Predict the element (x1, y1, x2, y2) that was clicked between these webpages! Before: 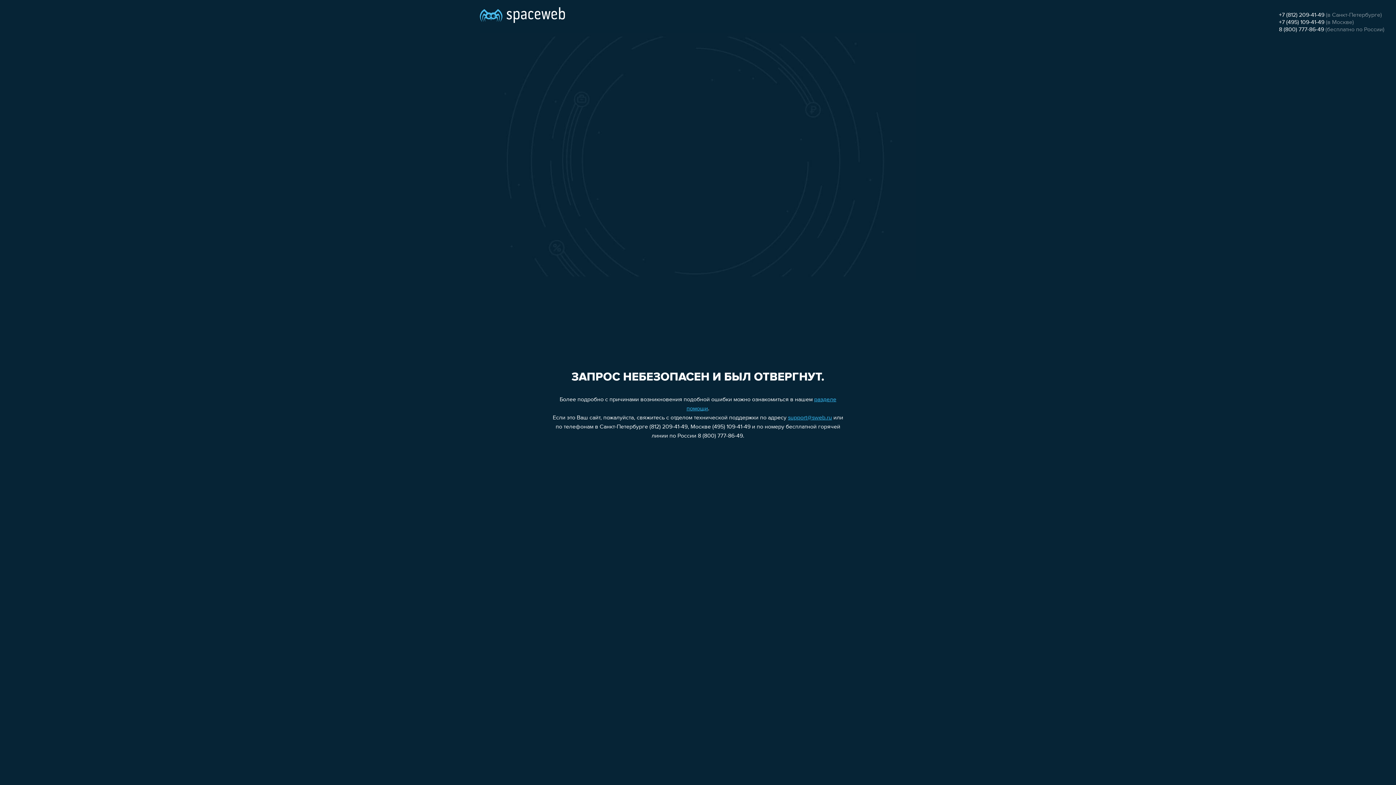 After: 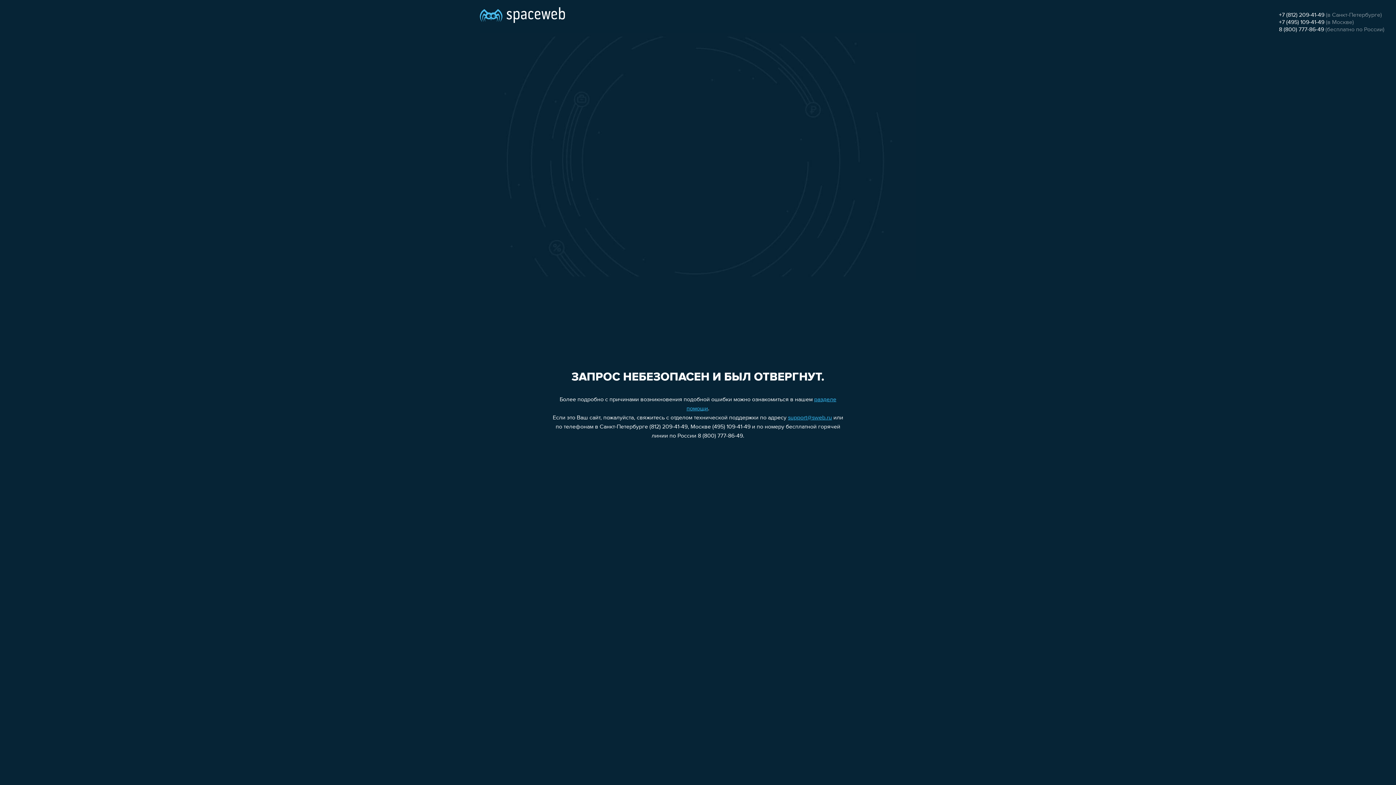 Action: label: 8 (800) 777-86-49 bbox: (1279, 26, 1324, 32)